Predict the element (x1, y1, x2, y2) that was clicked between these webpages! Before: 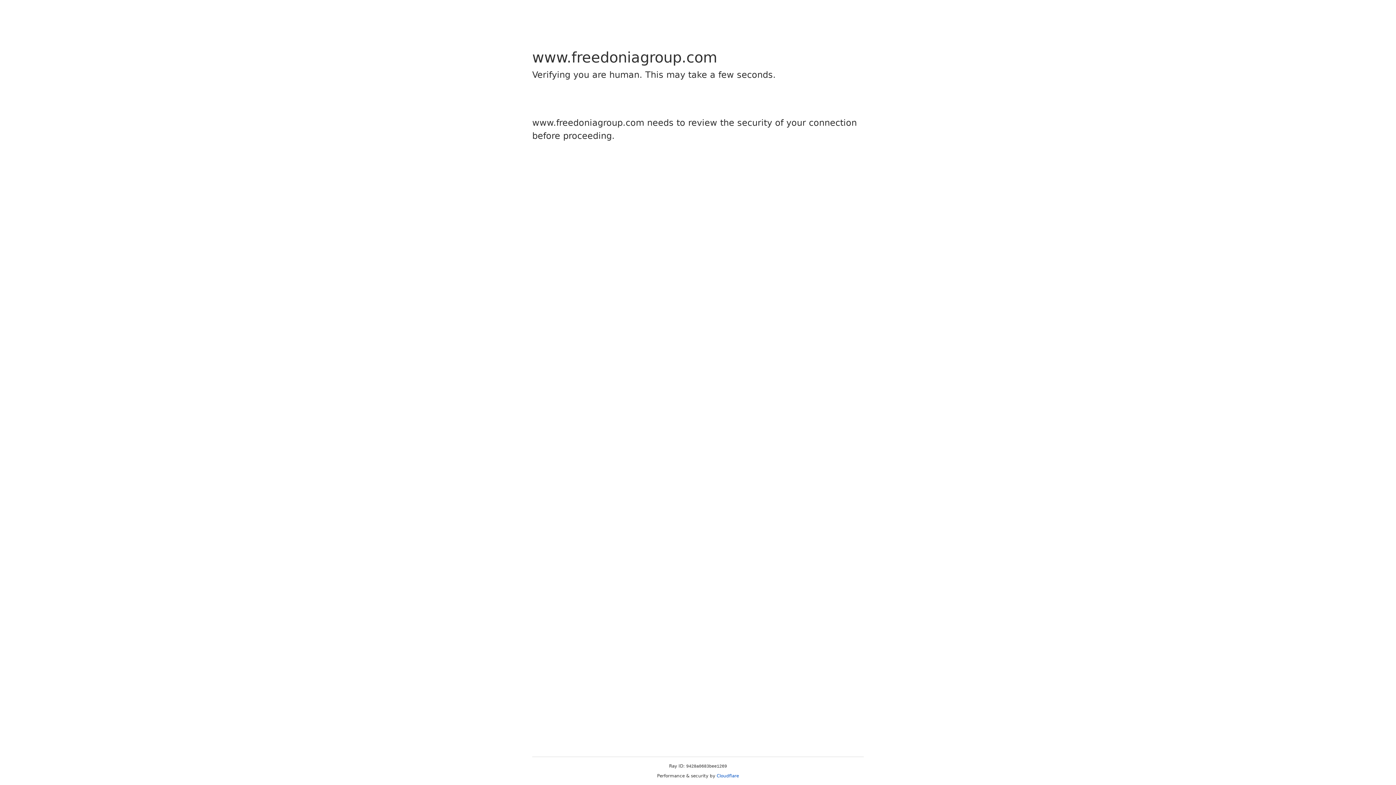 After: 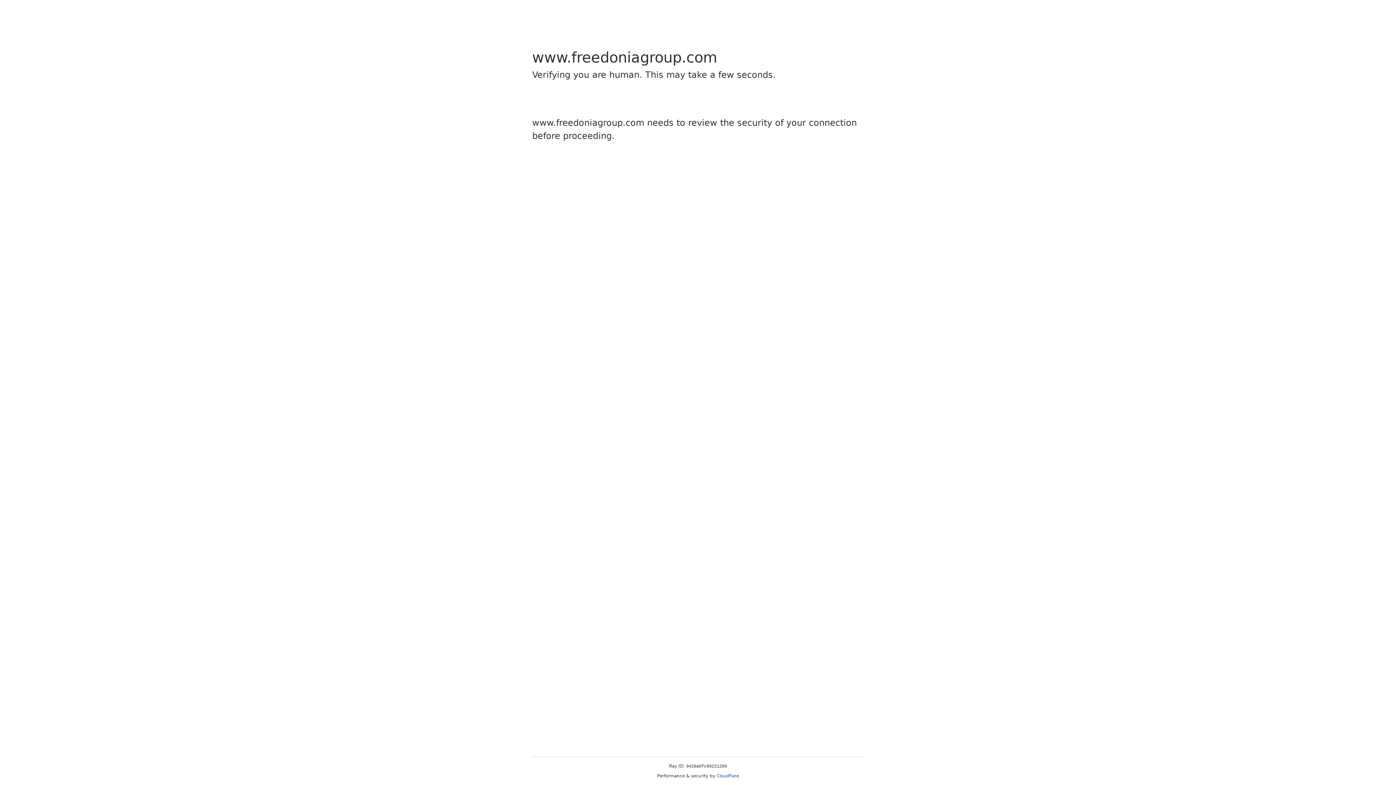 Action: bbox: (716, 773, 739, 778) label: Cloudflare